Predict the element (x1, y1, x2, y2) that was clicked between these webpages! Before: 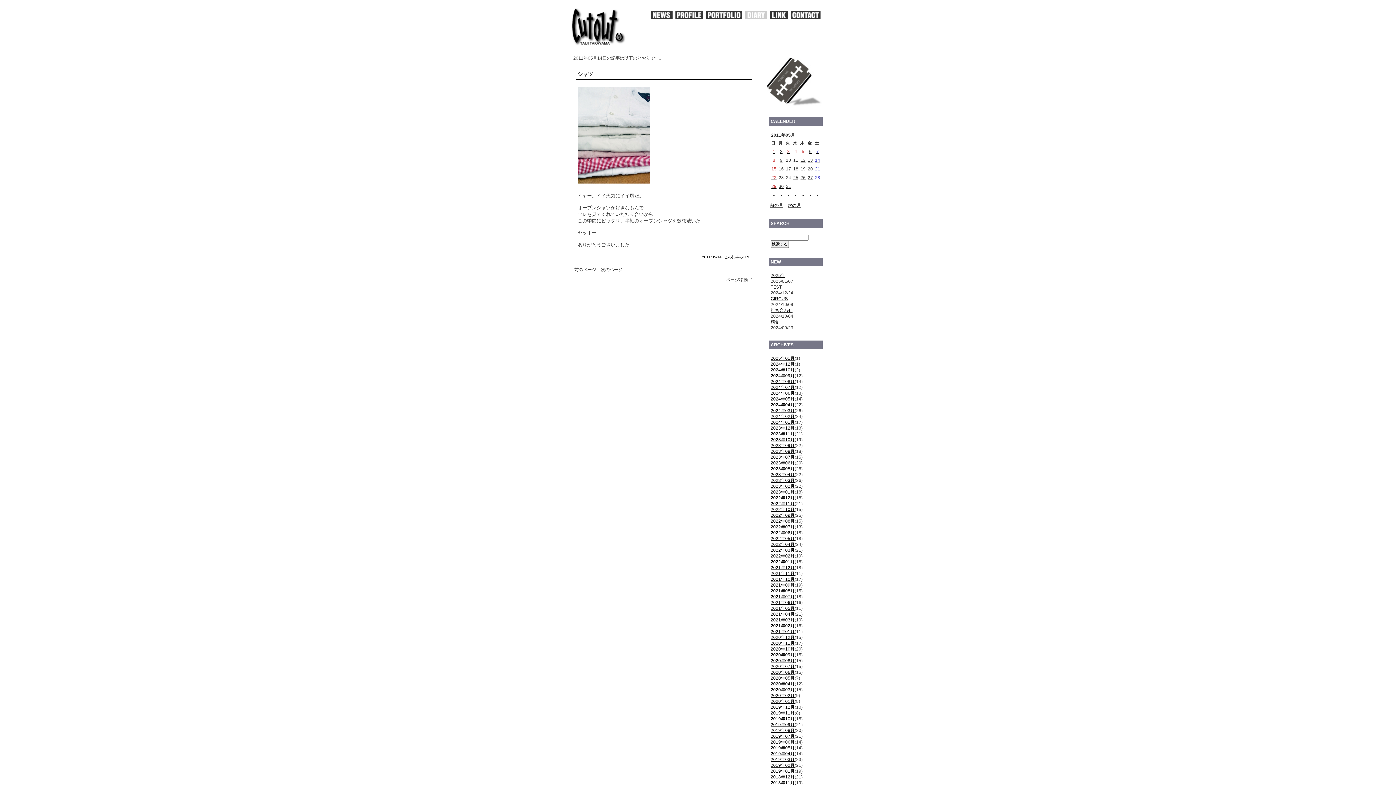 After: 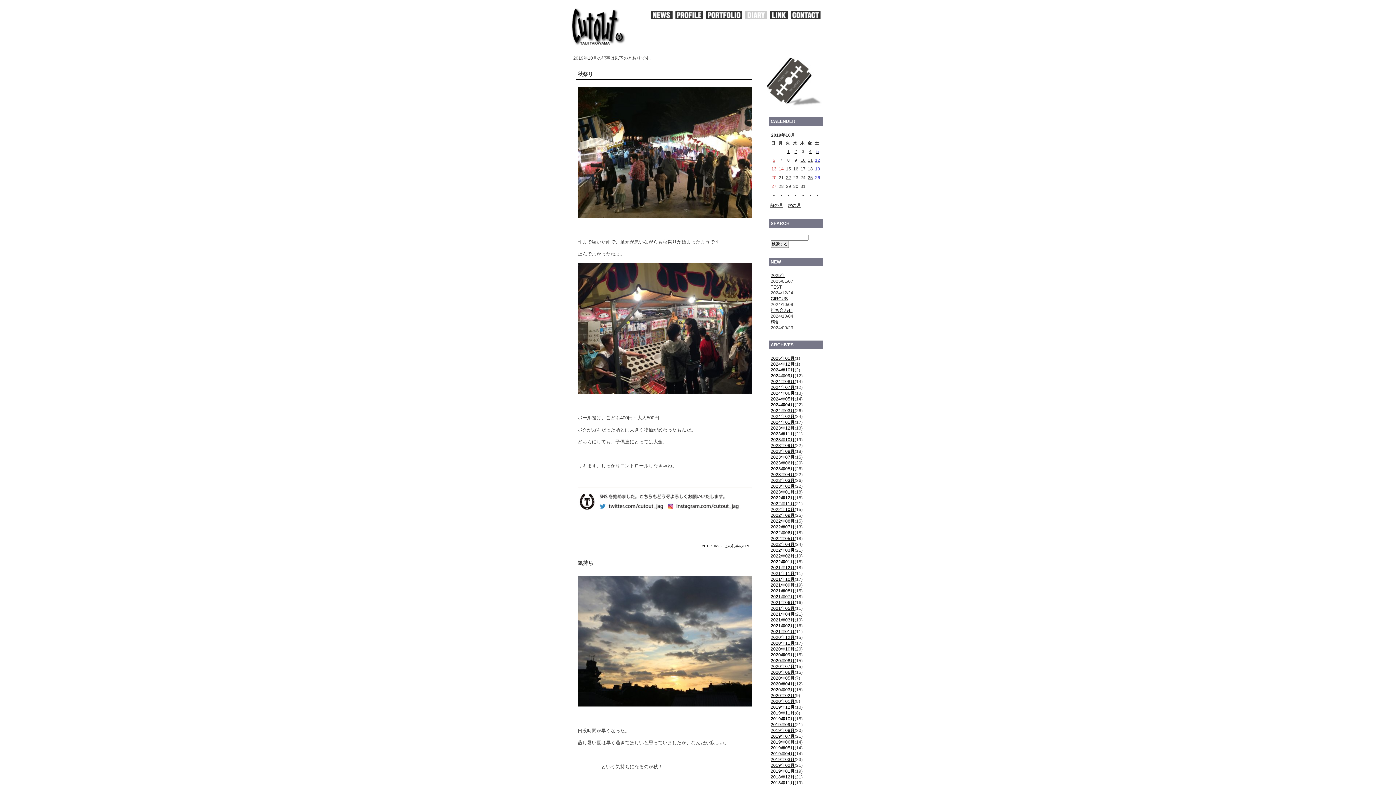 Action: bbox: (770, 716, 794, 721) label: 2019年10月